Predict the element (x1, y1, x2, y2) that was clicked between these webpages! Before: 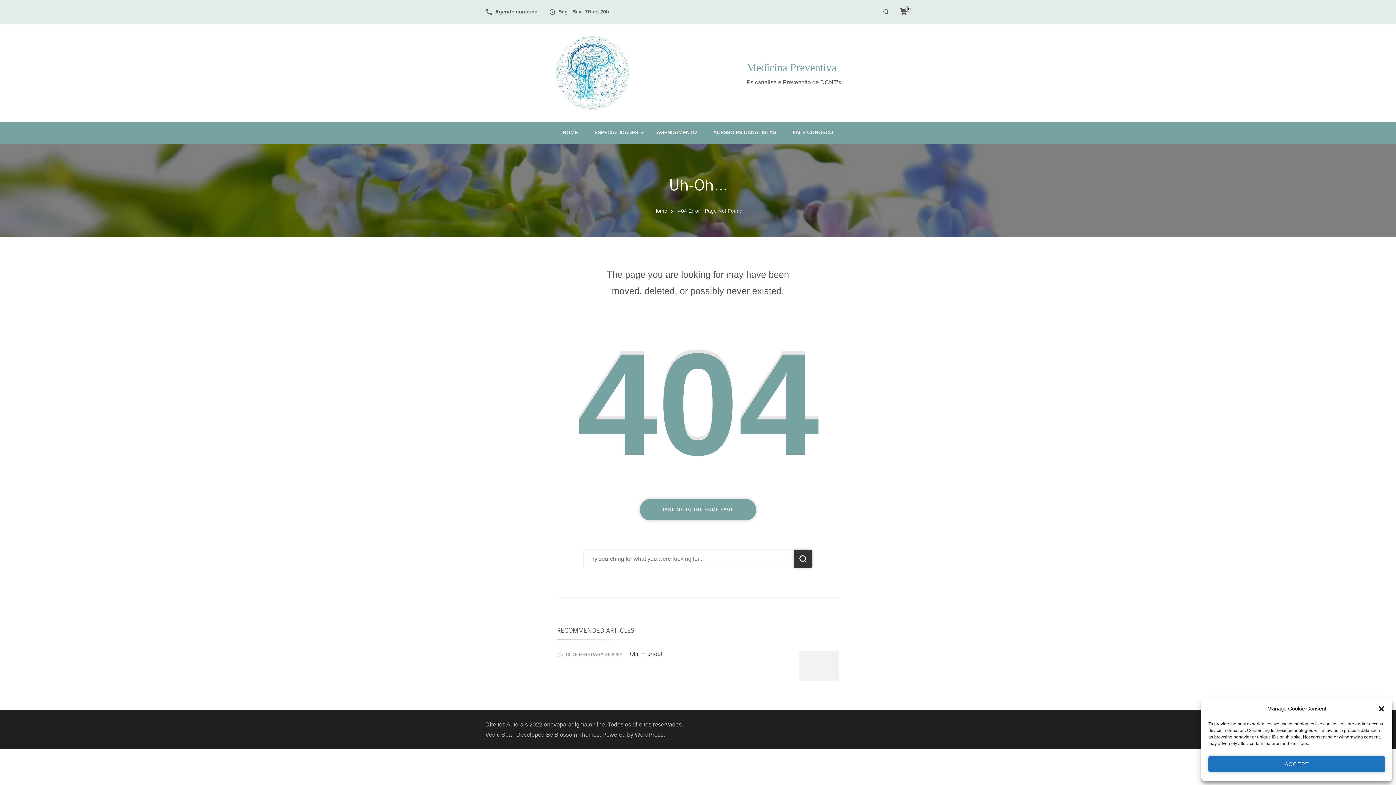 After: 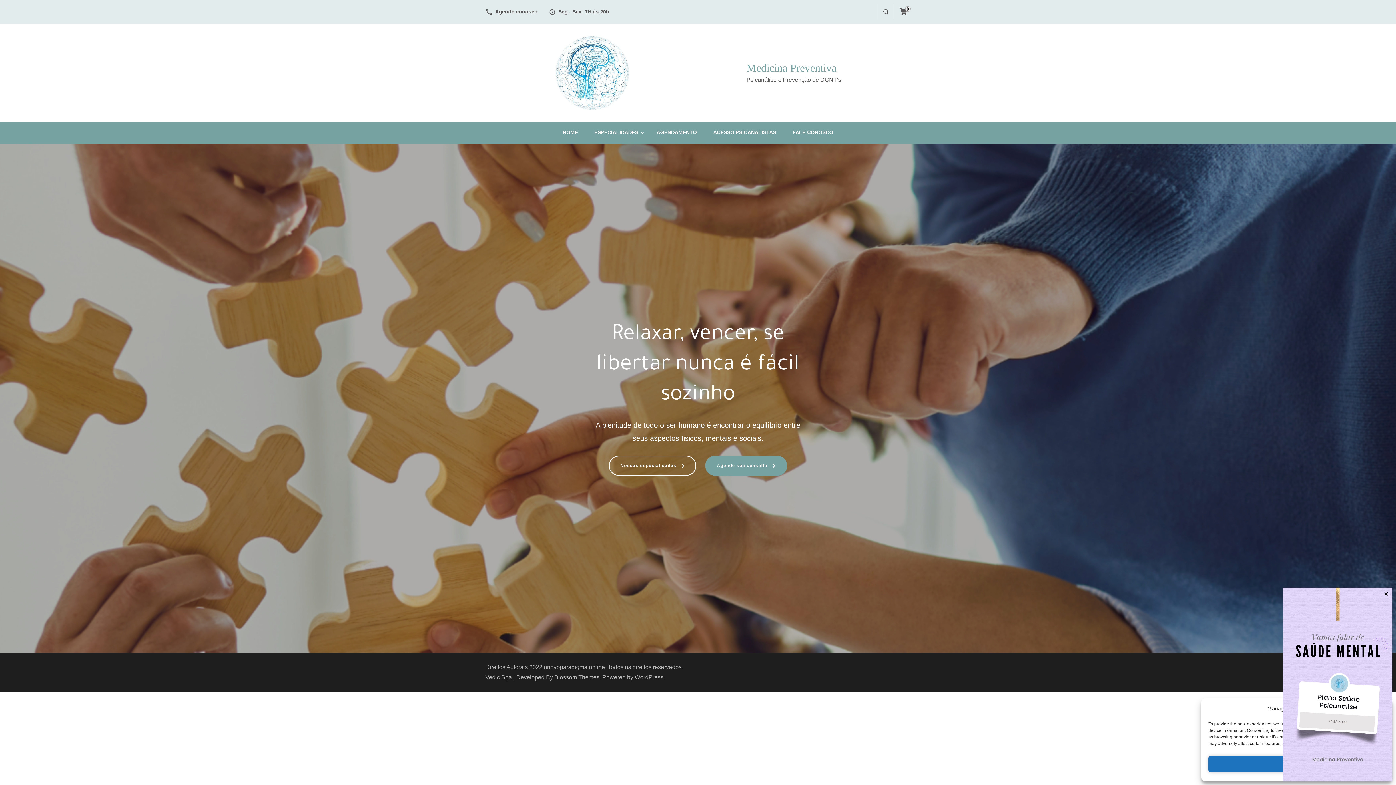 Action: bbox: (746, 61, 836, 73) label: Medicina Preventiva